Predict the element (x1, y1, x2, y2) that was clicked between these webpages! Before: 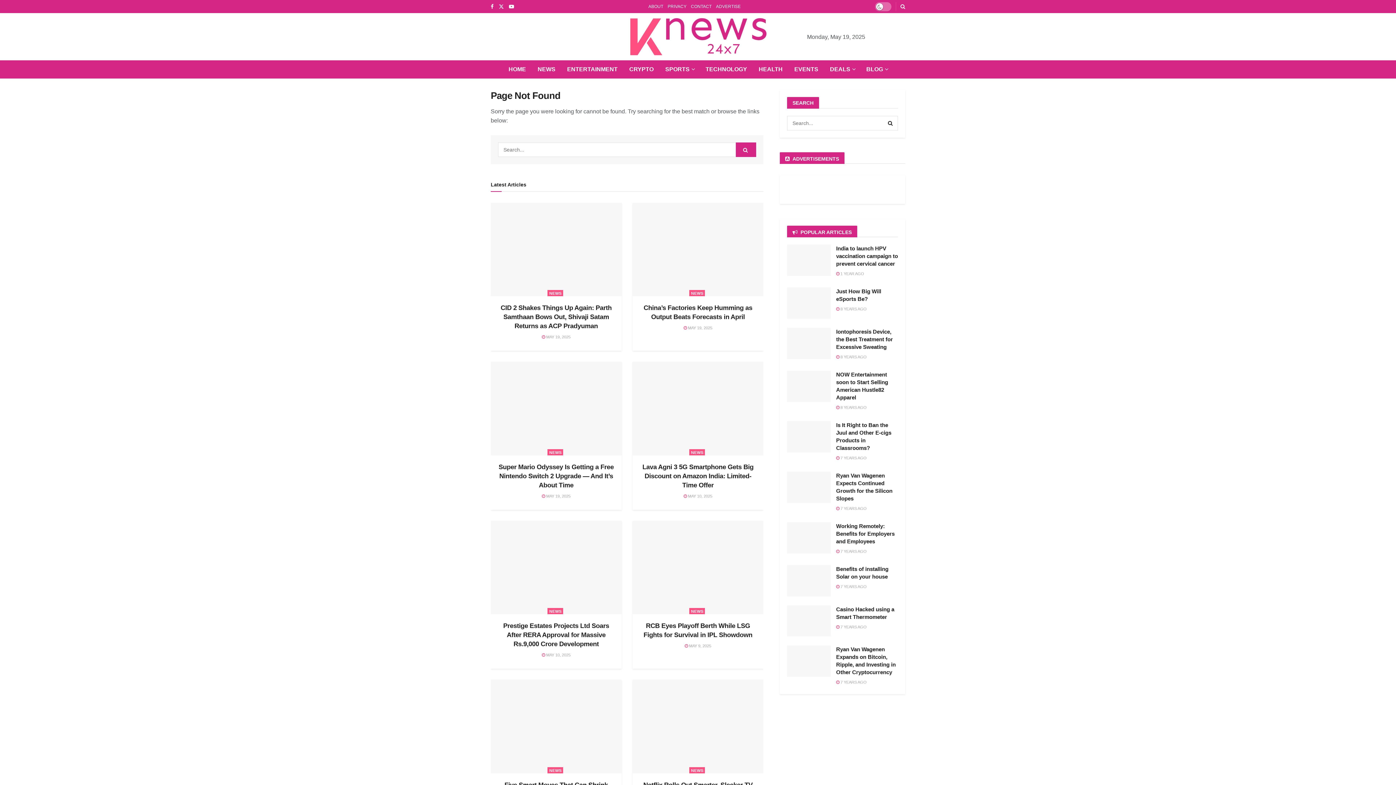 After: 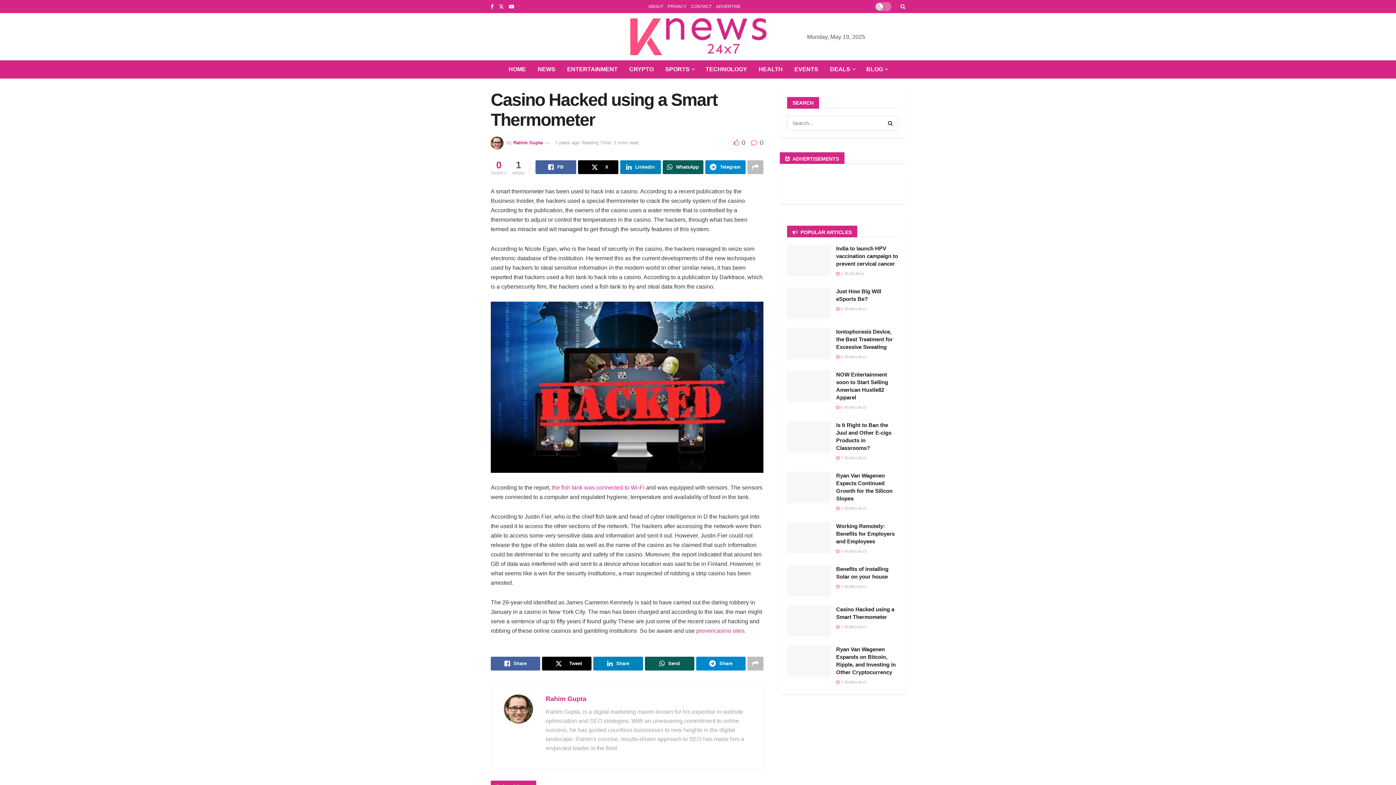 Action: bbox: (836, 624, 866, 629) label:  7 YEARS AGO